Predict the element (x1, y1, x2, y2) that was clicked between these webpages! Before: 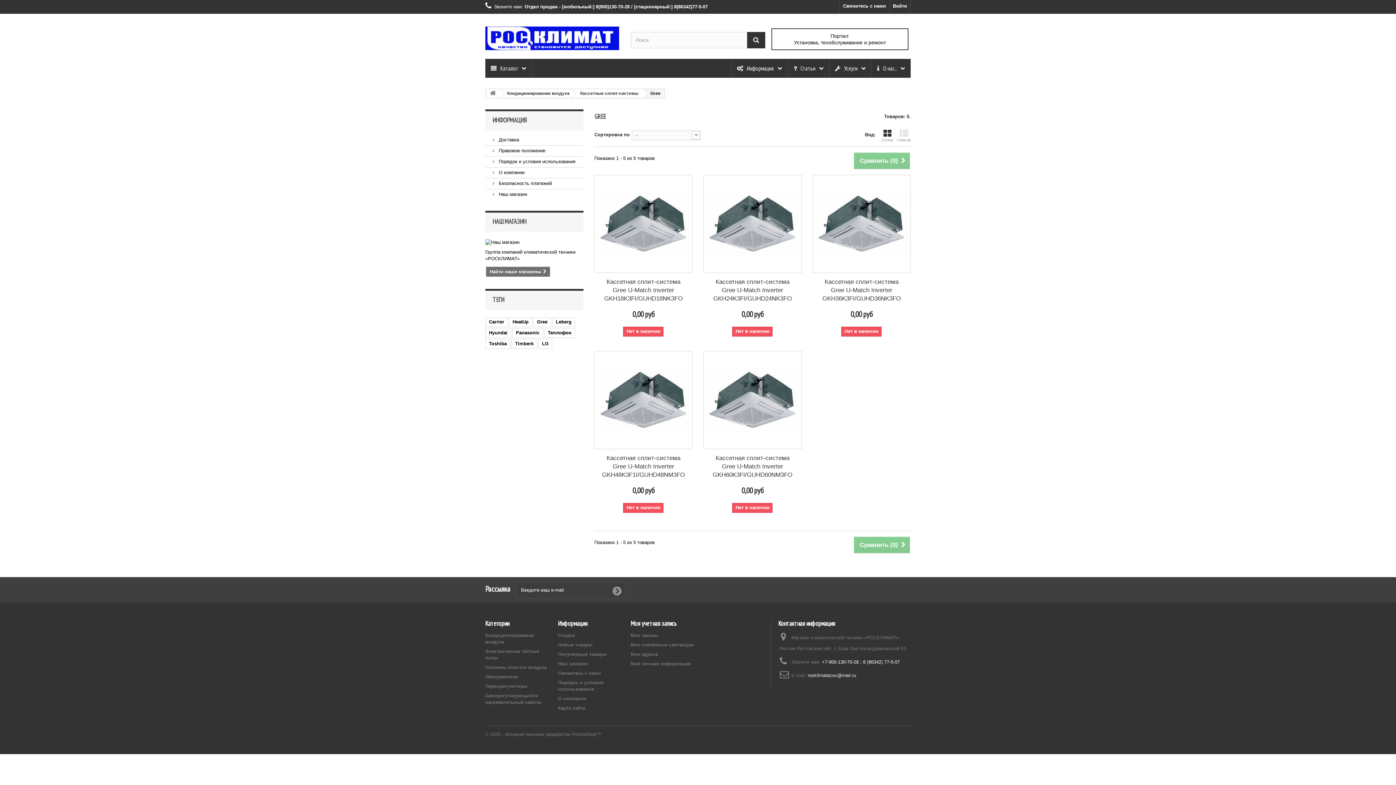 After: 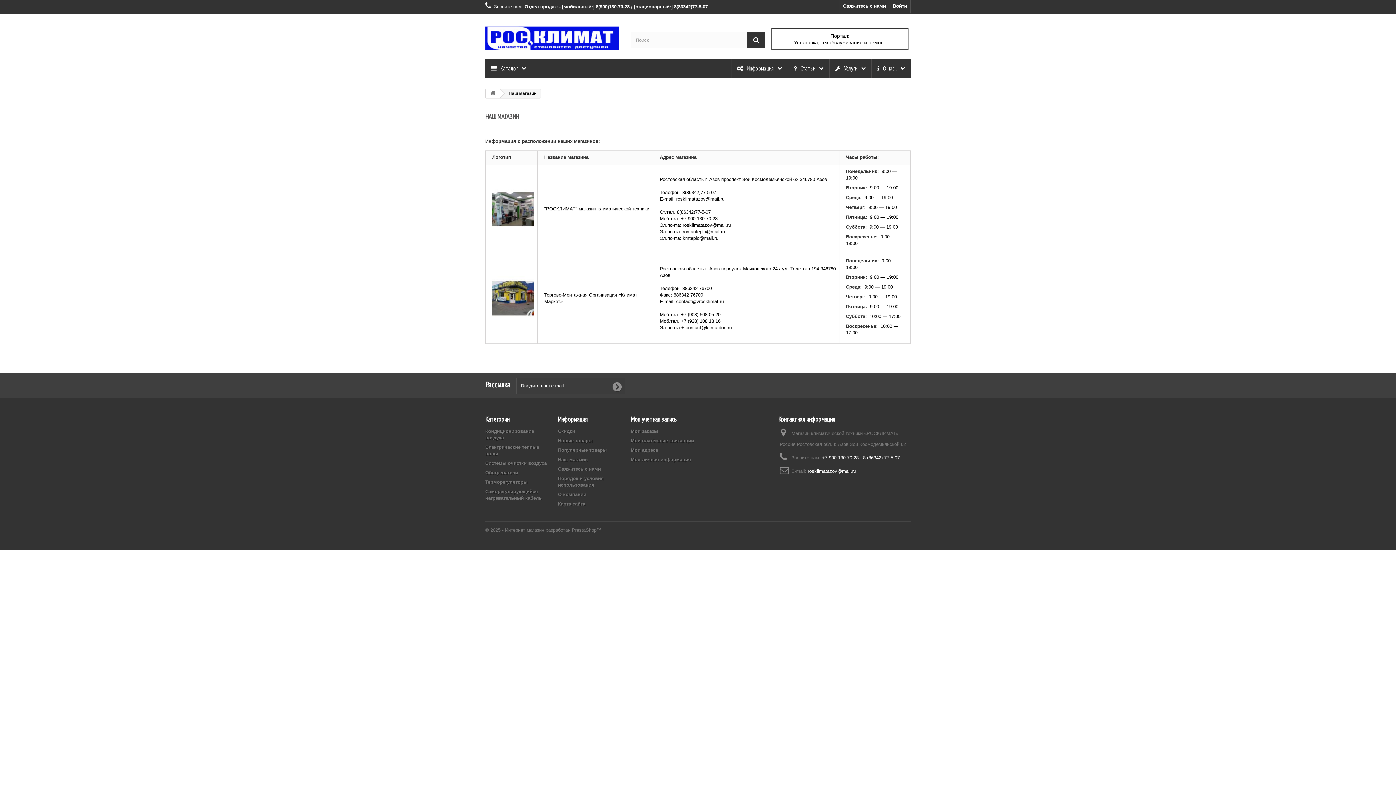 Action: label: НАШ МАГАЗИН bbox: (492, 217, 526, 225)